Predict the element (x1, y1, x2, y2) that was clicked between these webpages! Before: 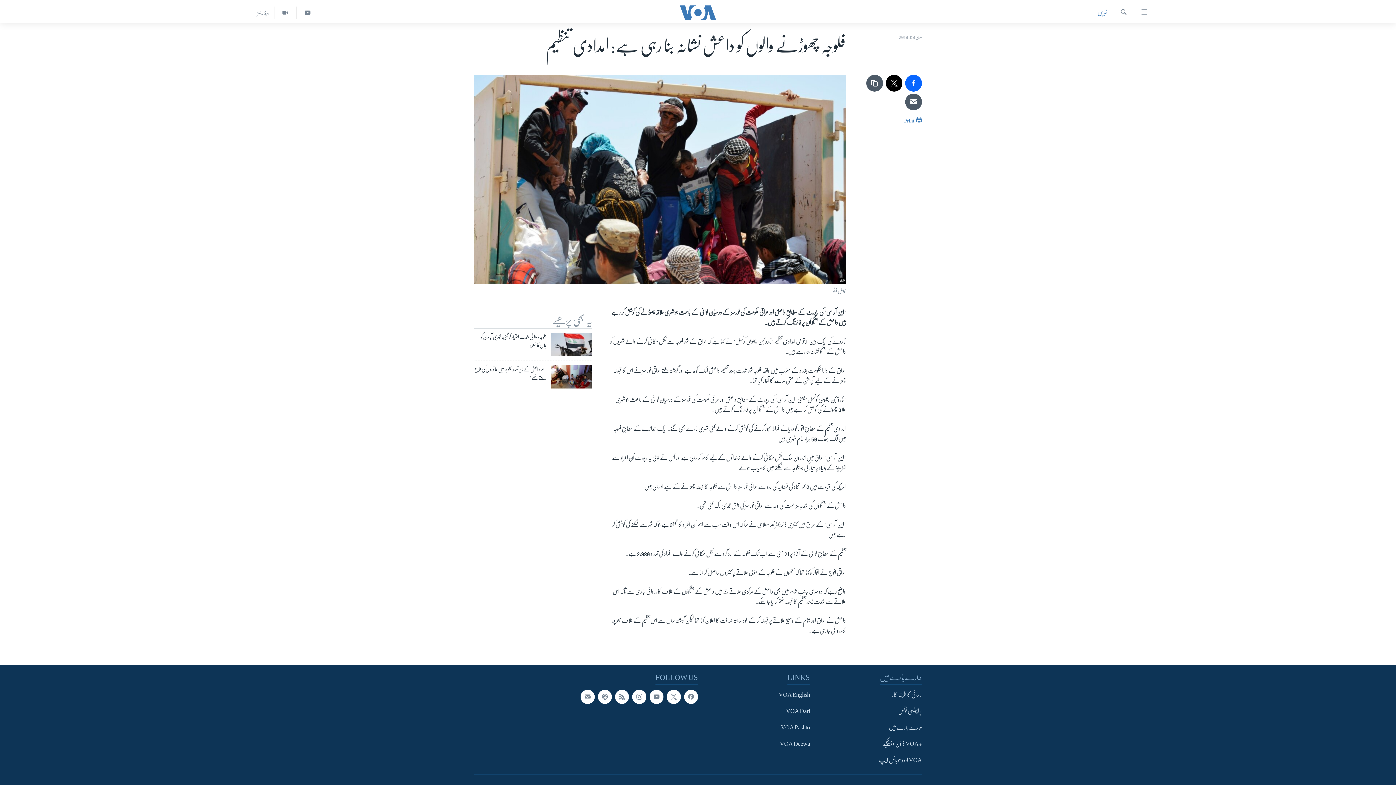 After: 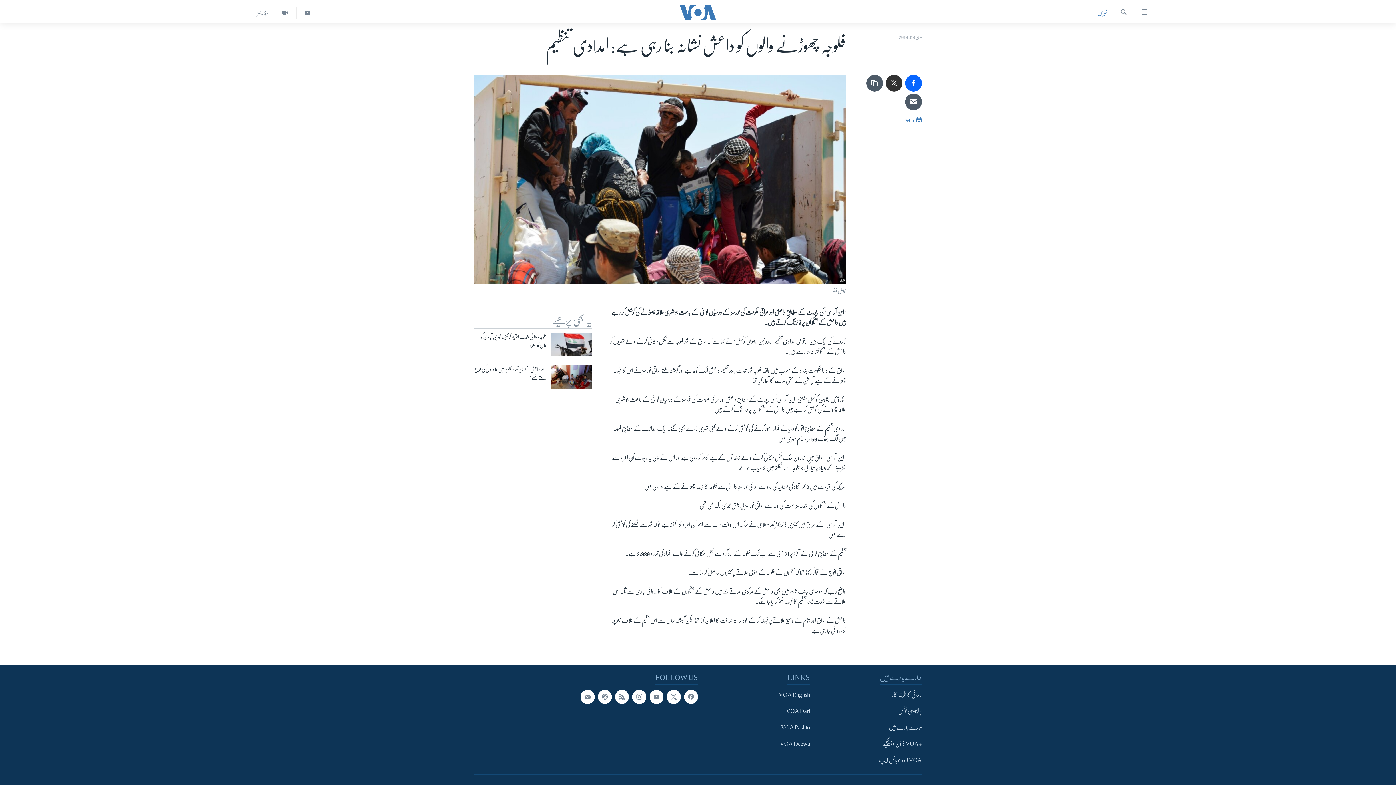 Action: bbox: (886, 74, 902, 91)